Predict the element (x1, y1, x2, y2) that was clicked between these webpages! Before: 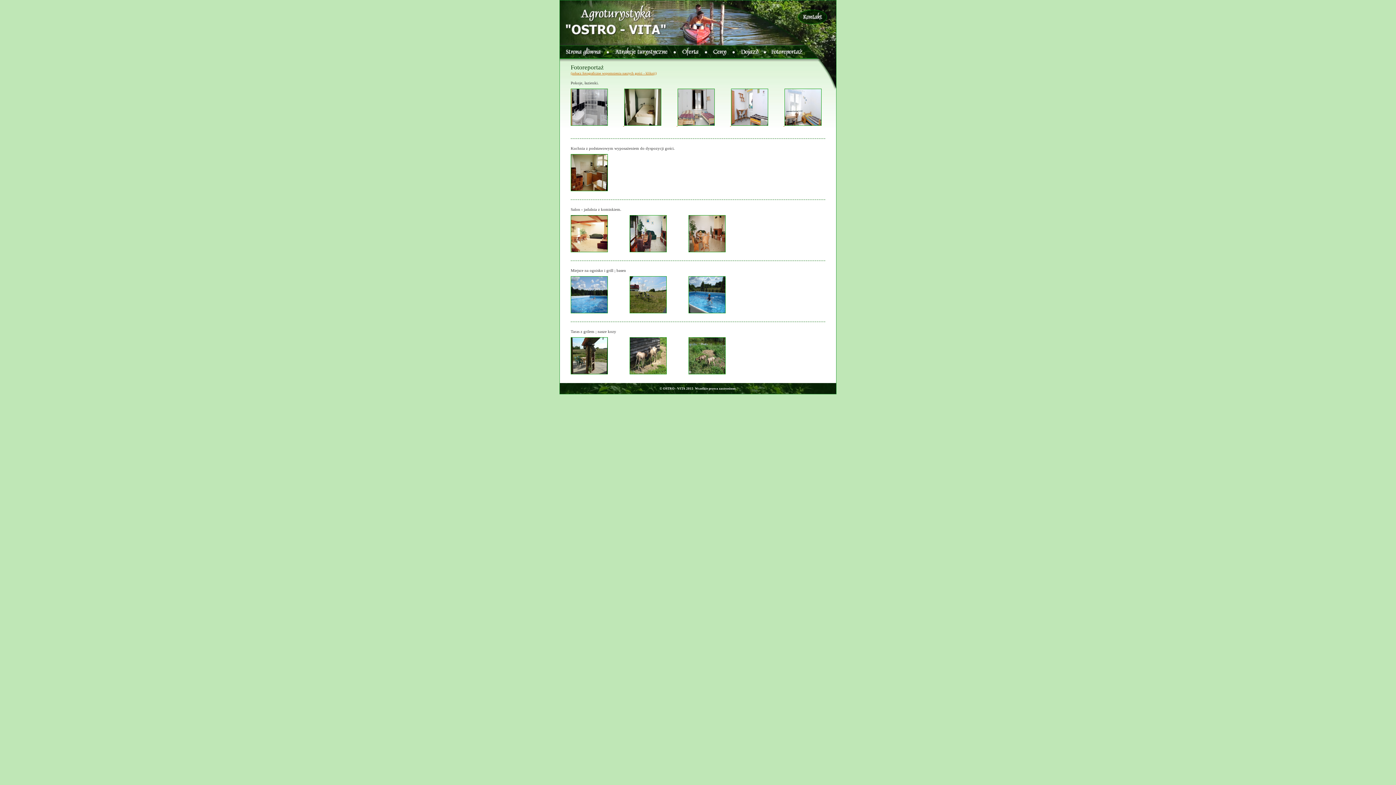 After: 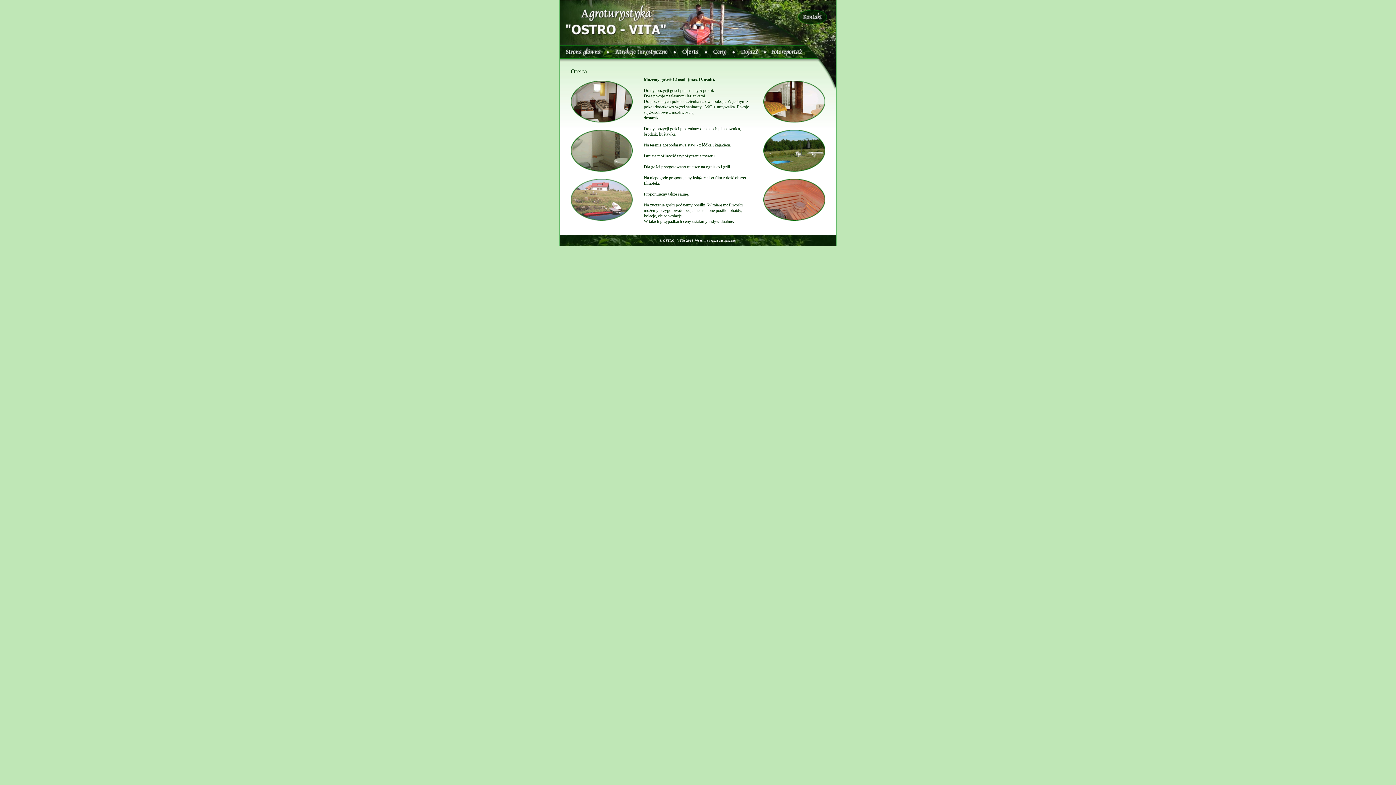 Action: bbox: (674, 54, 706, 60)